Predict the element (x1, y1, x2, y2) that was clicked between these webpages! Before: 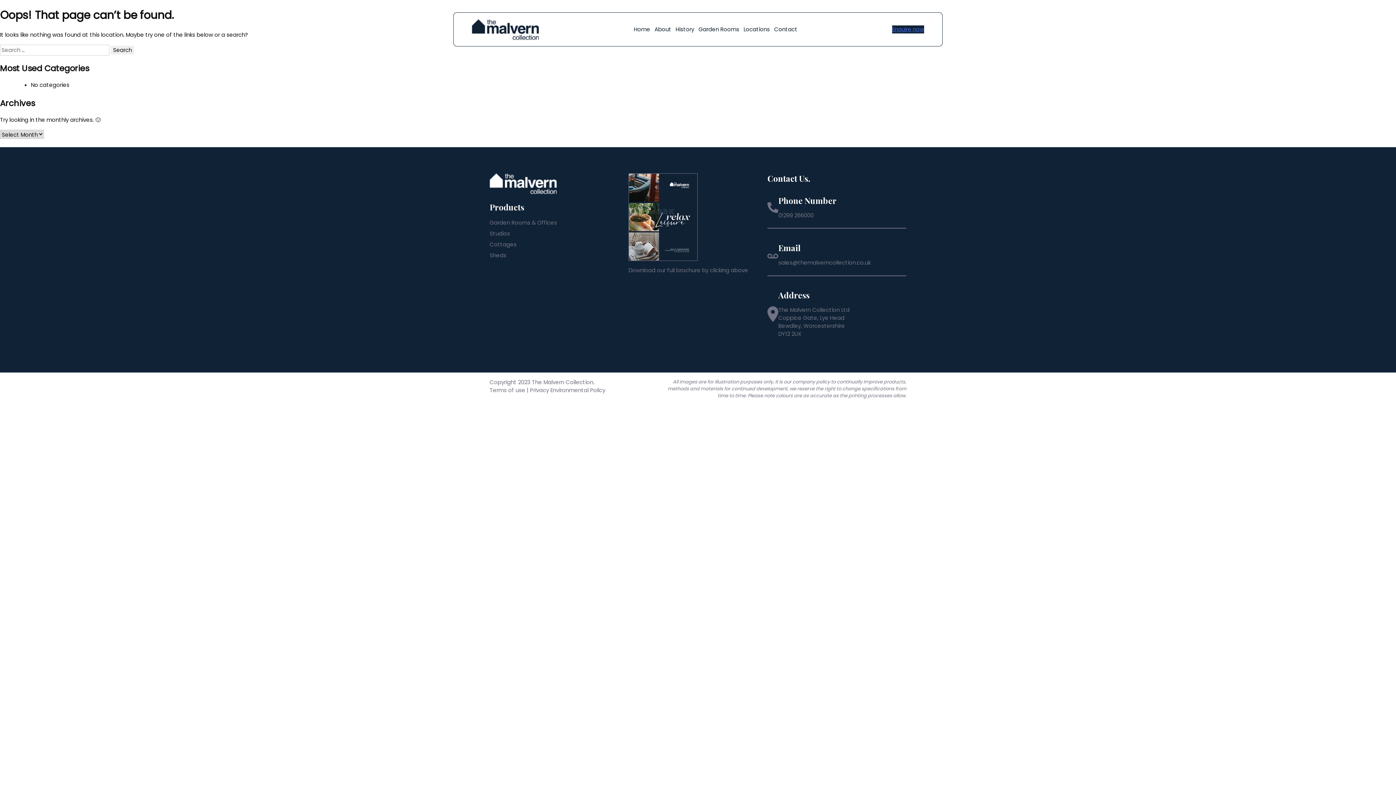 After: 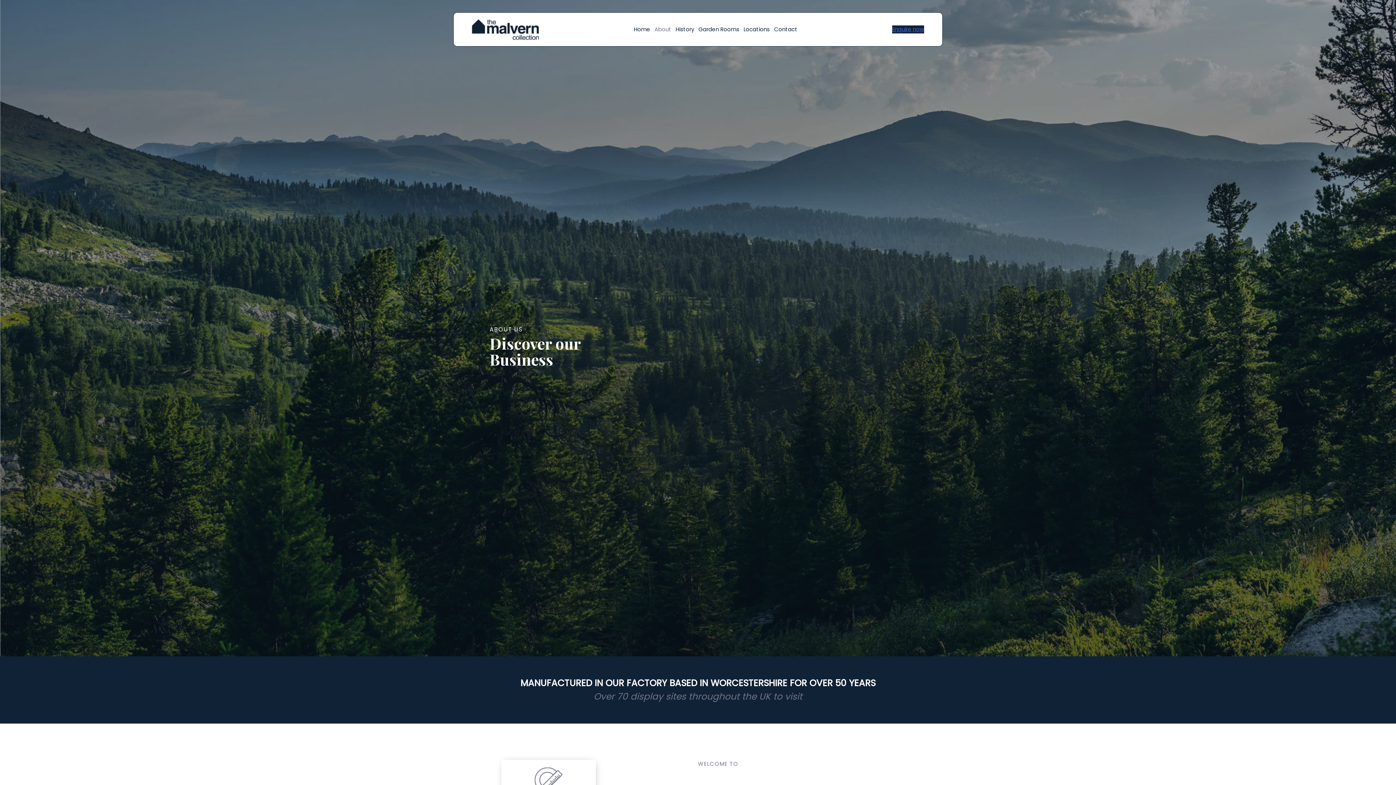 Action: bbox: (652, 24, 673, 34) label: About